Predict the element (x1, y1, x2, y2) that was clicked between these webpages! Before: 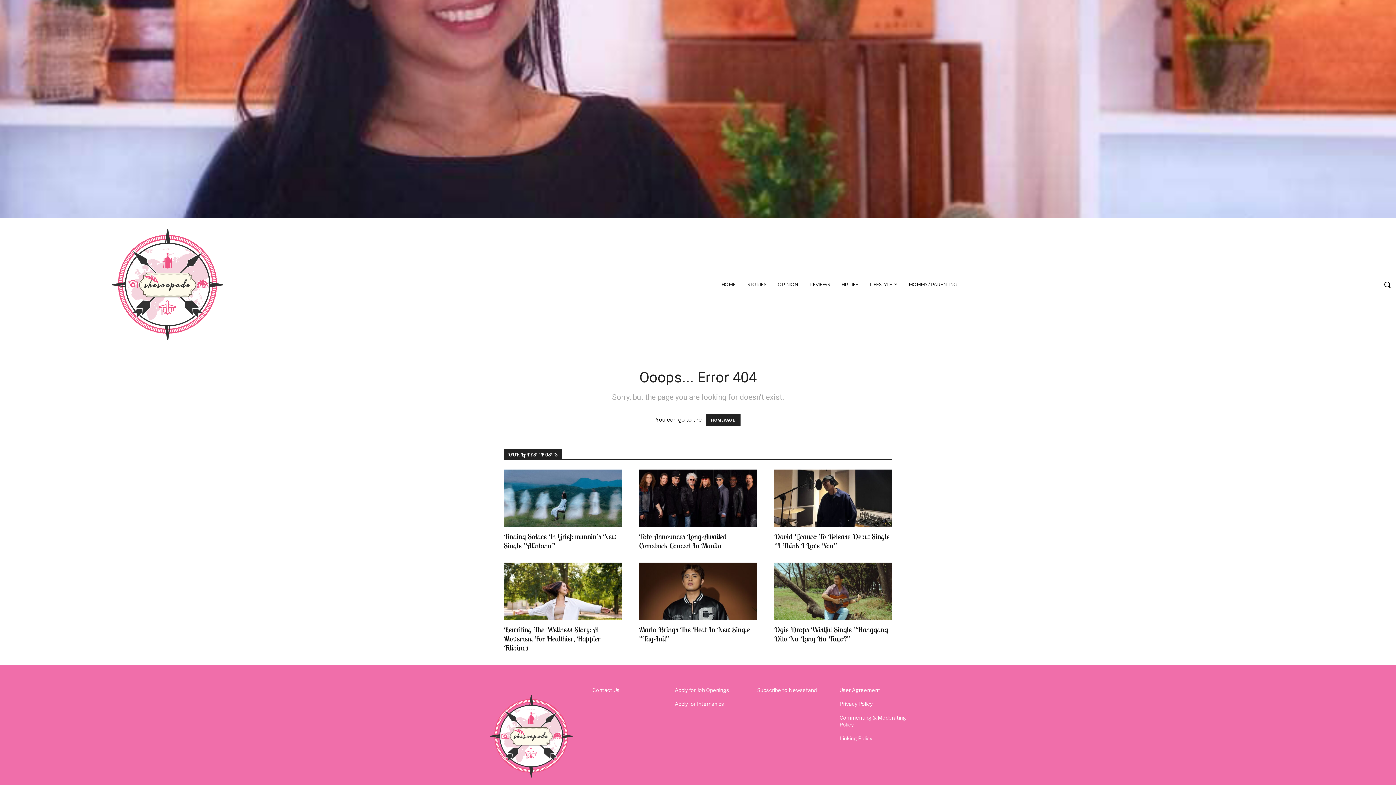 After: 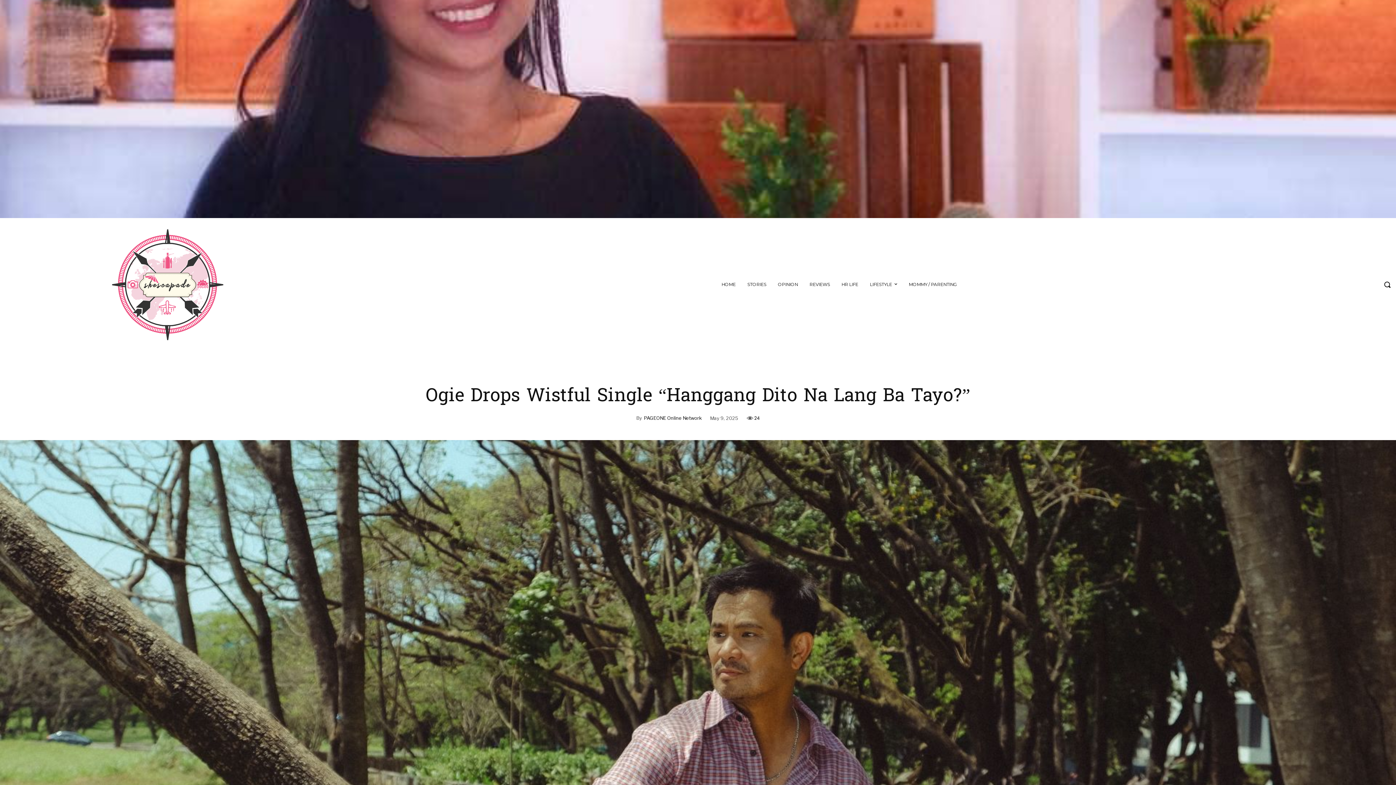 Action: bbox: (774, 562, 892, 620)